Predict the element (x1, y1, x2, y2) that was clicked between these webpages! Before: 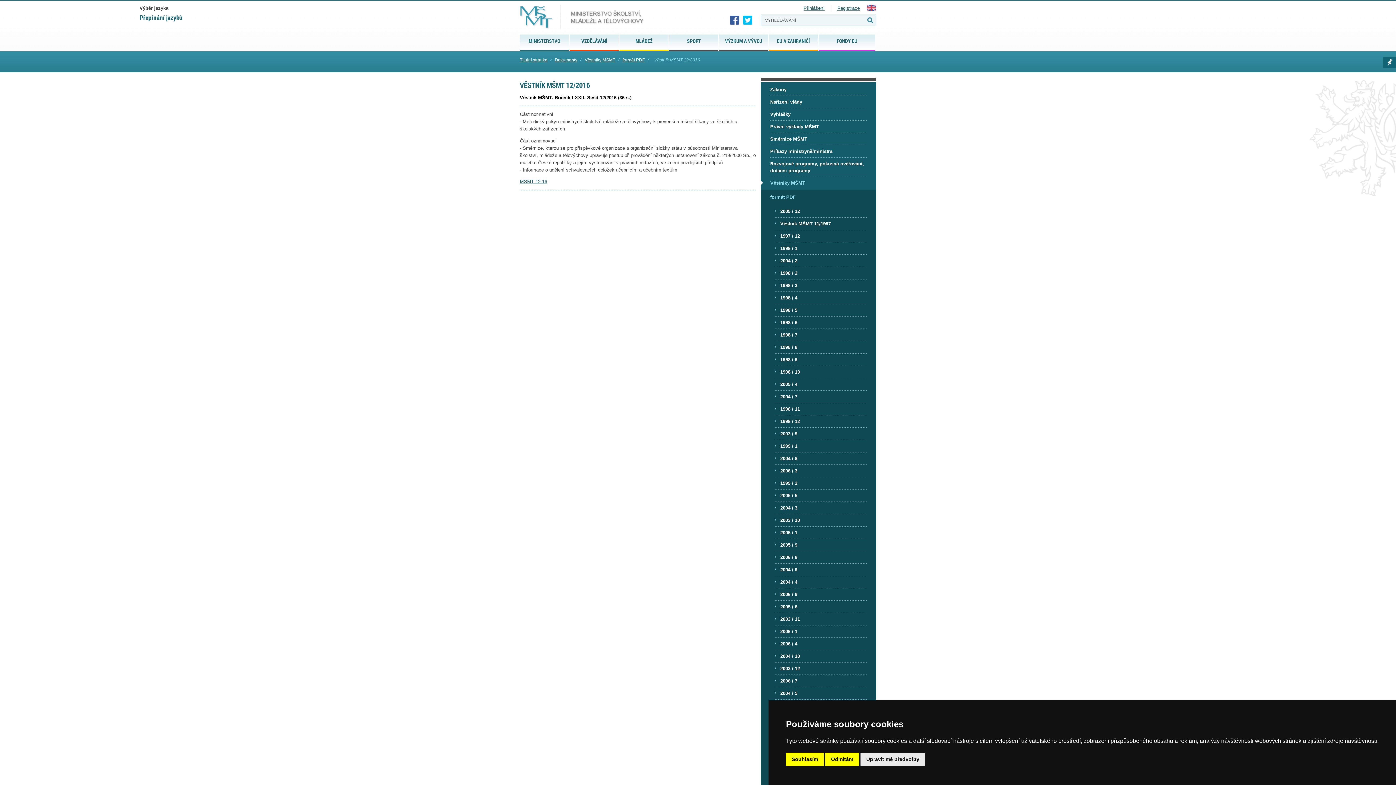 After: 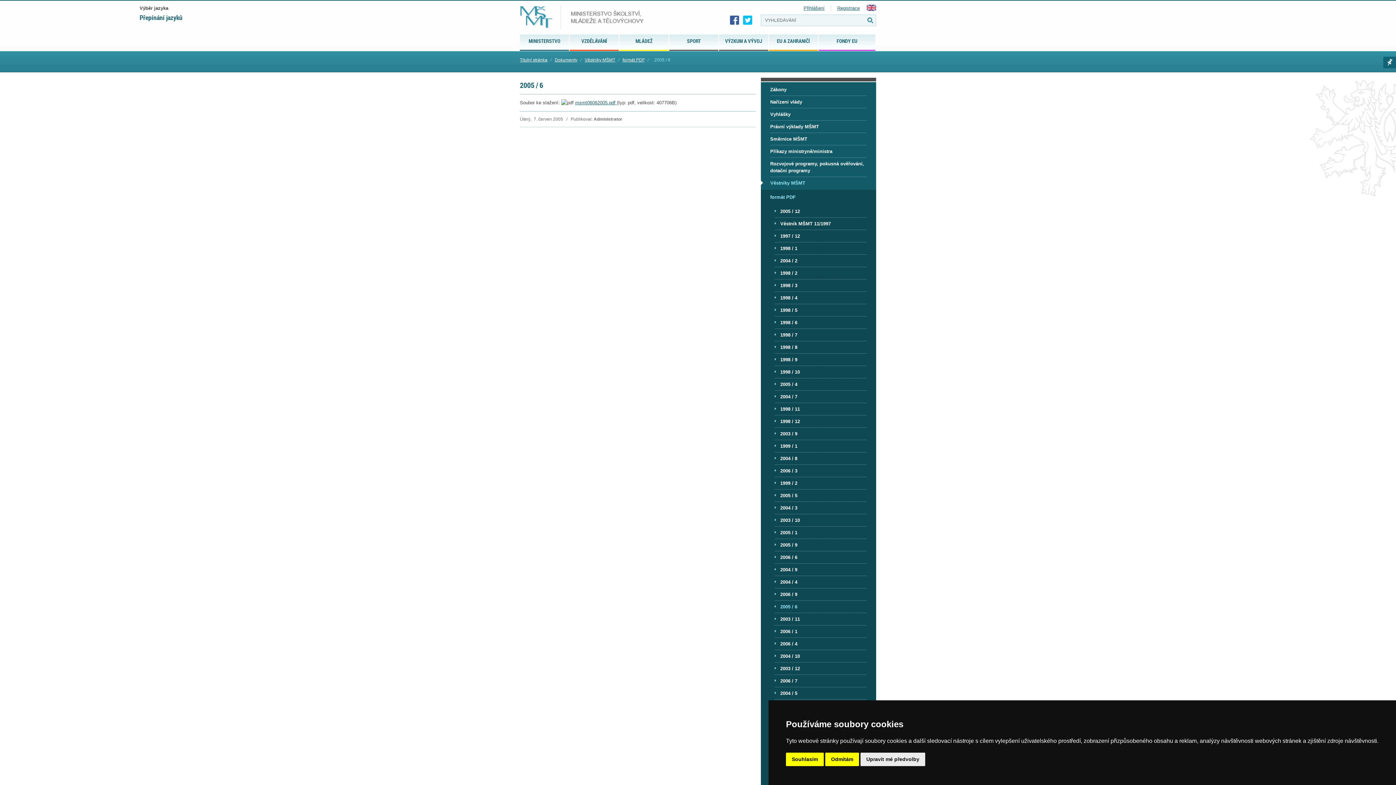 Action: label: 2005 / 6 bbox: (780, 601, 857, 613)